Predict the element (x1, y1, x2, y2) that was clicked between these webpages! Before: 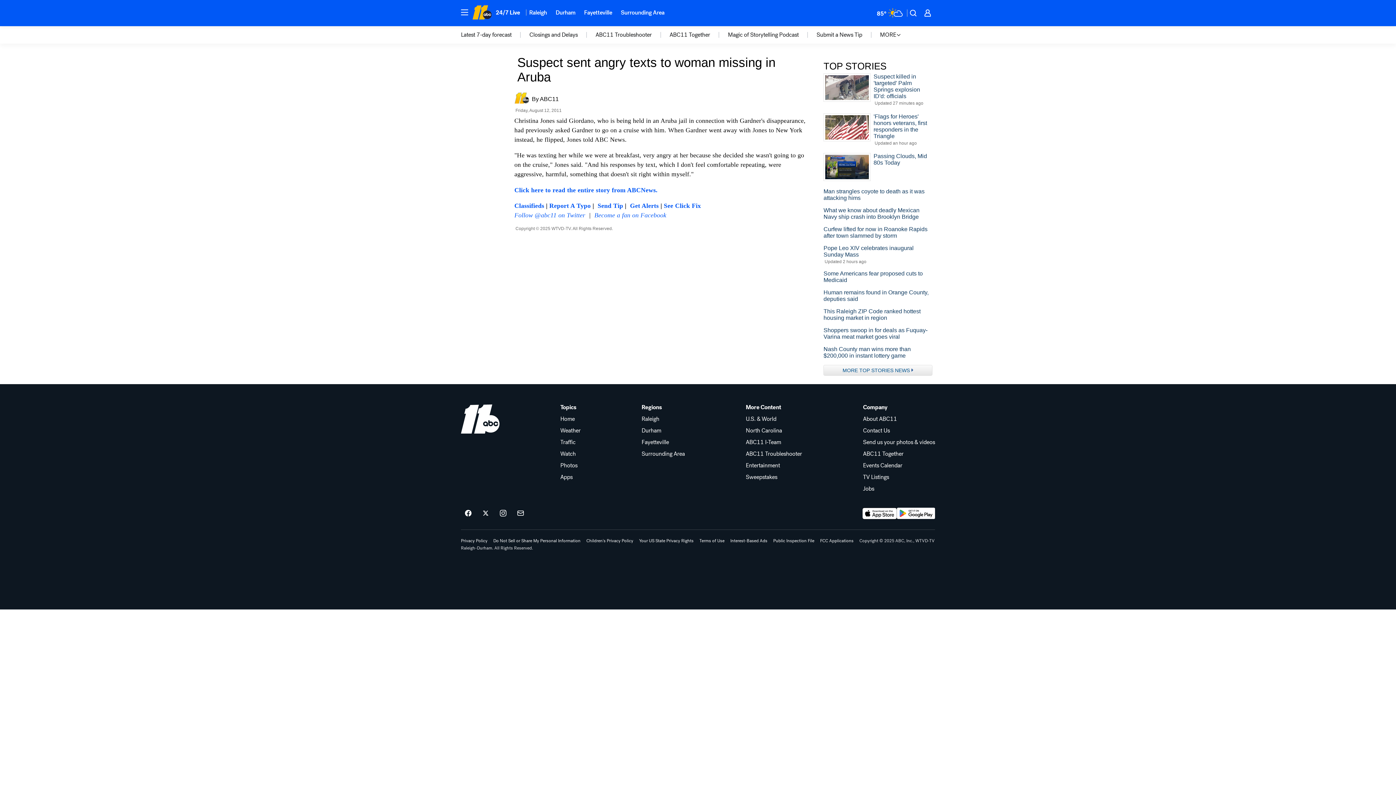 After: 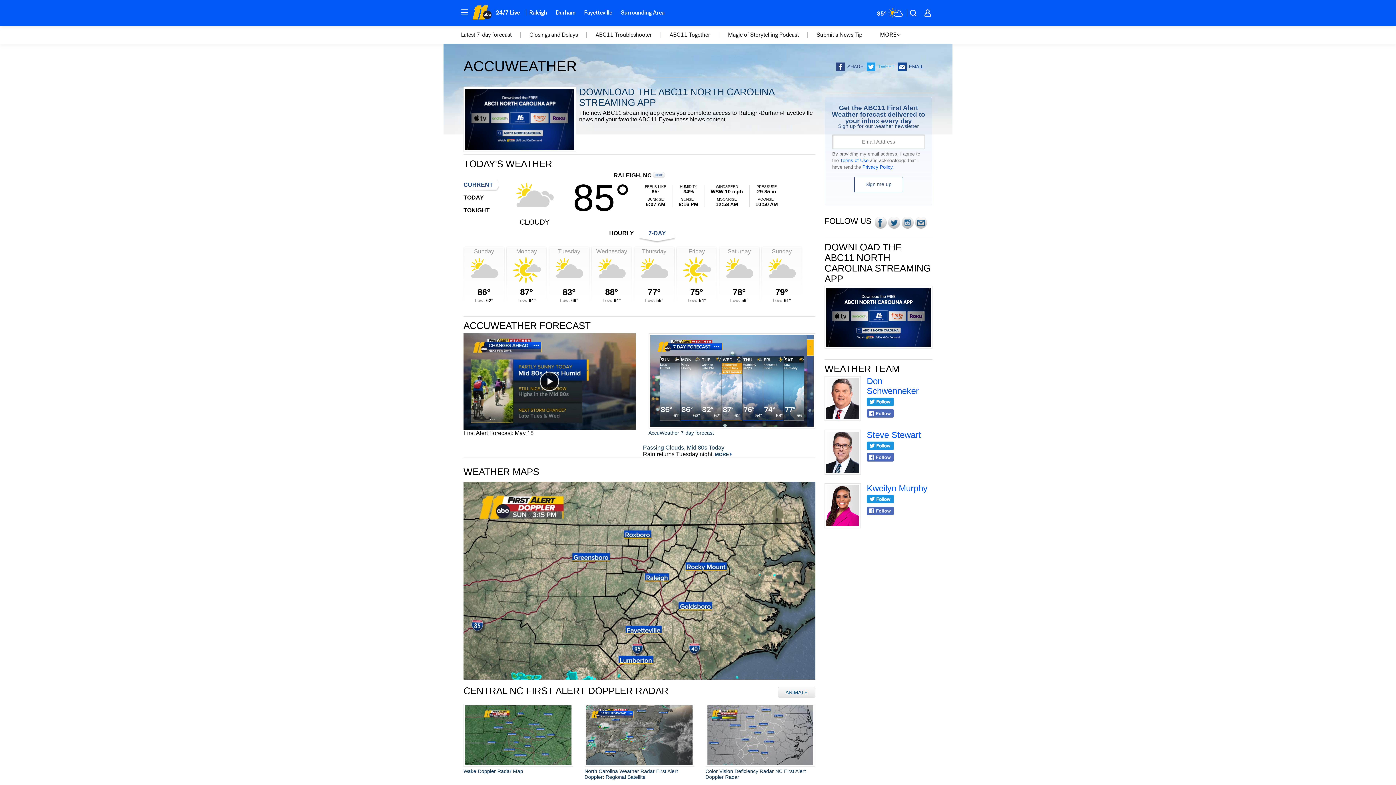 Action: bbox: (560, 428, 580, 433) label: Weather